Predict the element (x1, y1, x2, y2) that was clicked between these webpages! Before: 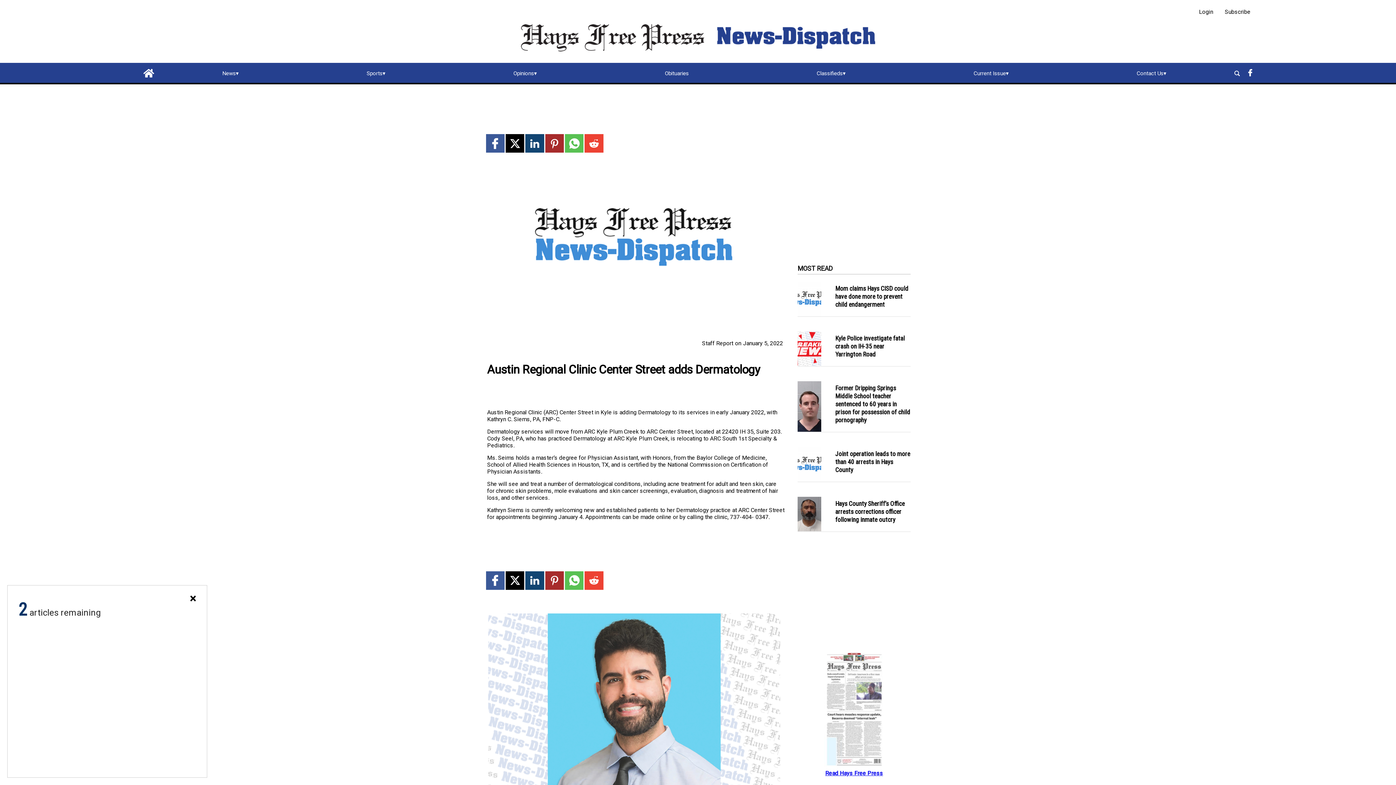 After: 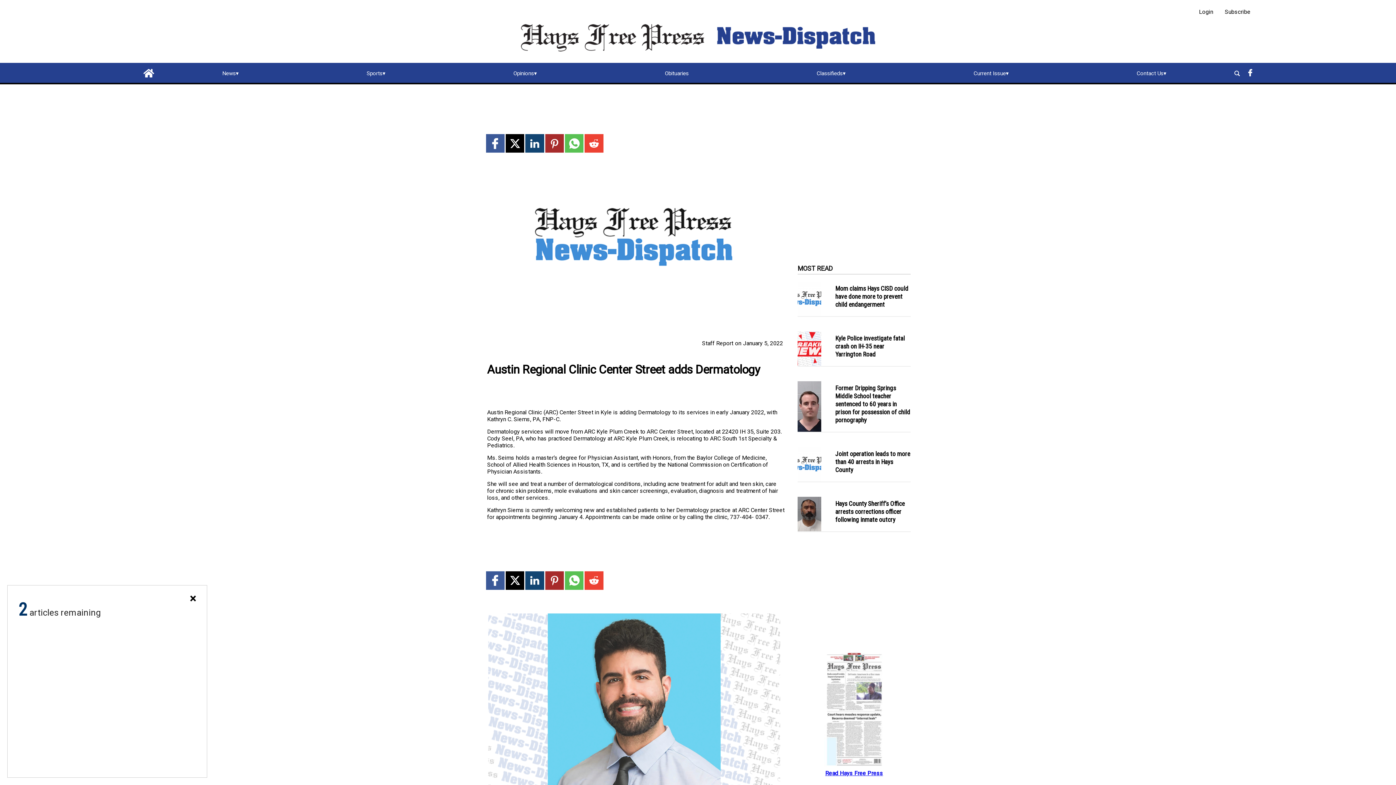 Action: label: facebook_button bbox: (1244, 67, 1256, 79)